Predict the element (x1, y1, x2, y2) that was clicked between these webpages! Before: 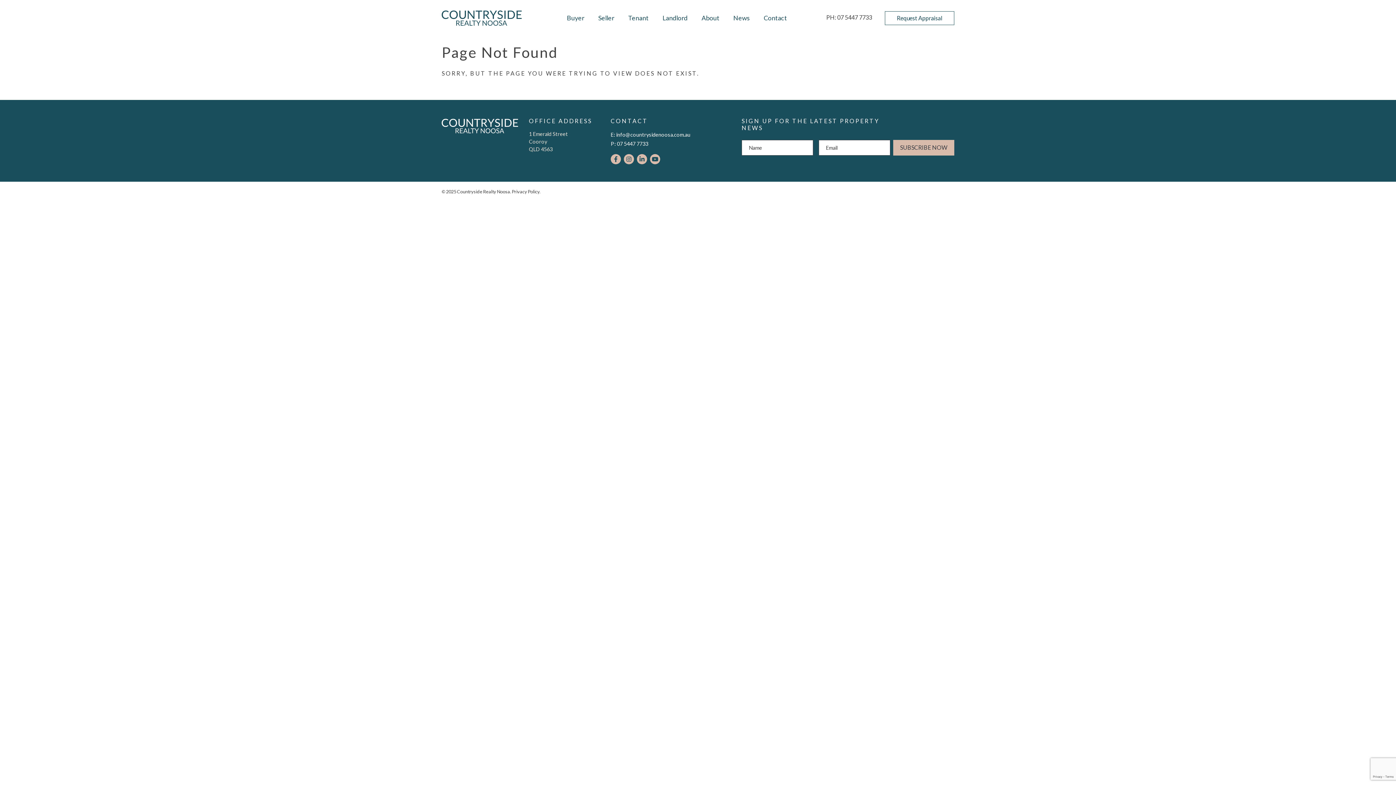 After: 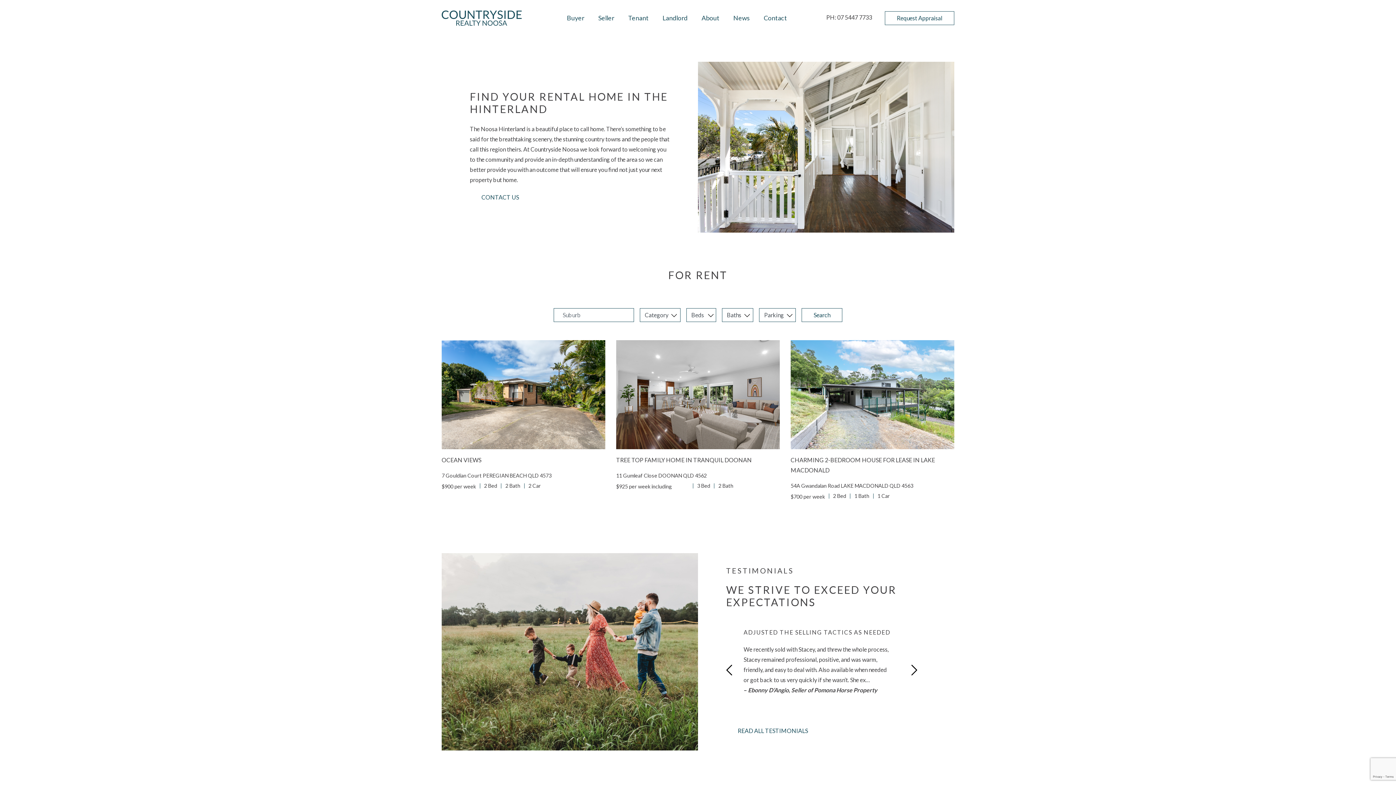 Action: bbox: (621, 6, 655, 29) label: Tenant